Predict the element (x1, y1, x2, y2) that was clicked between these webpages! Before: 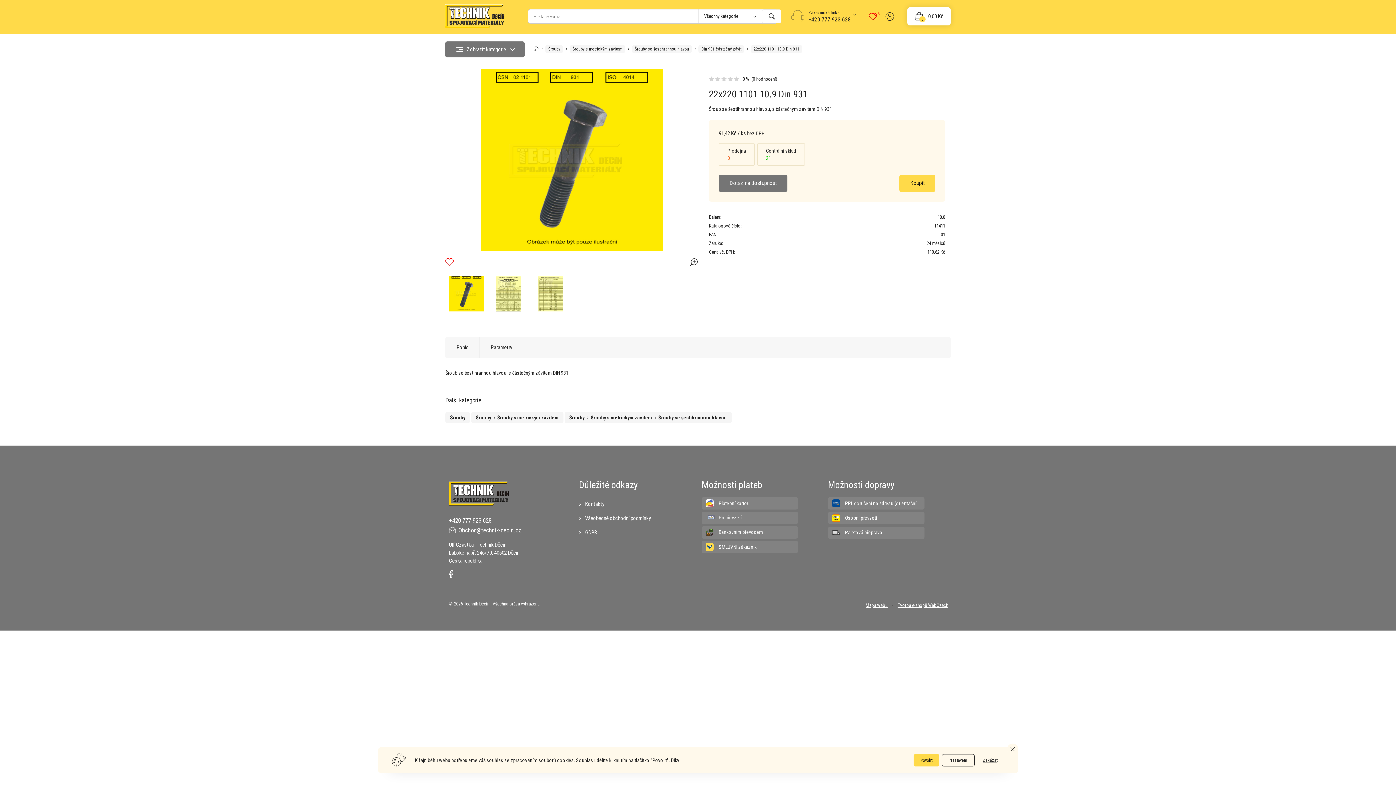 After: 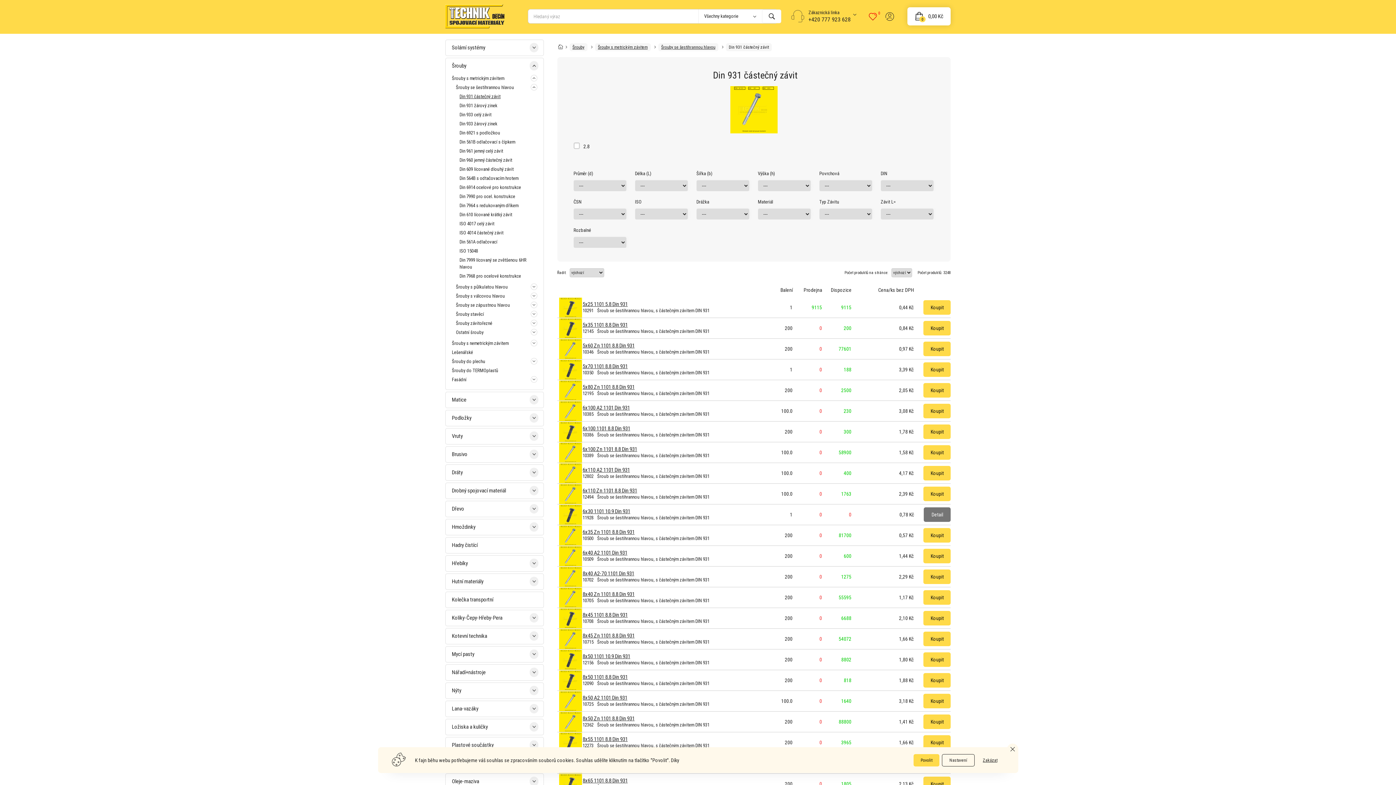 Action: bbox: (698, 45, 744, 53) label: Din 931 částečný závit